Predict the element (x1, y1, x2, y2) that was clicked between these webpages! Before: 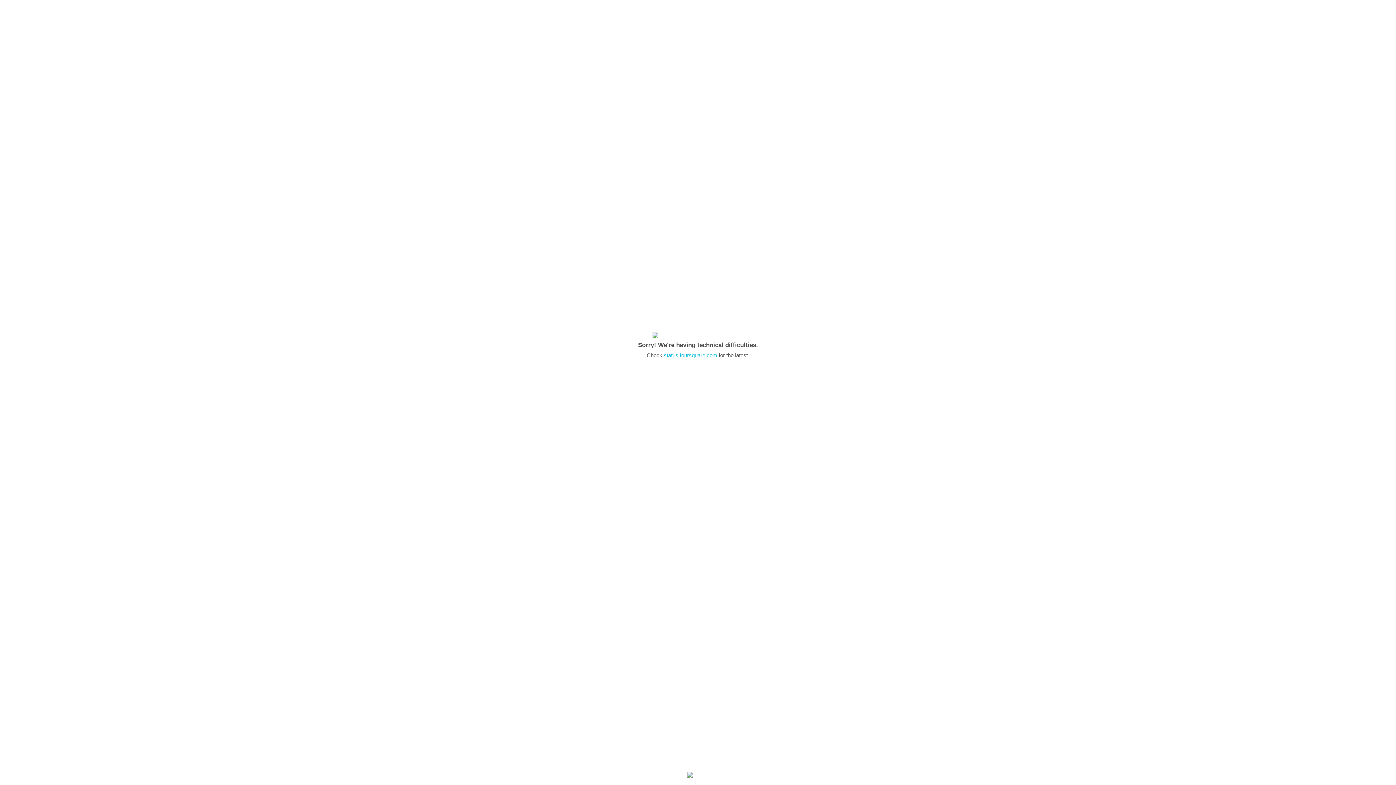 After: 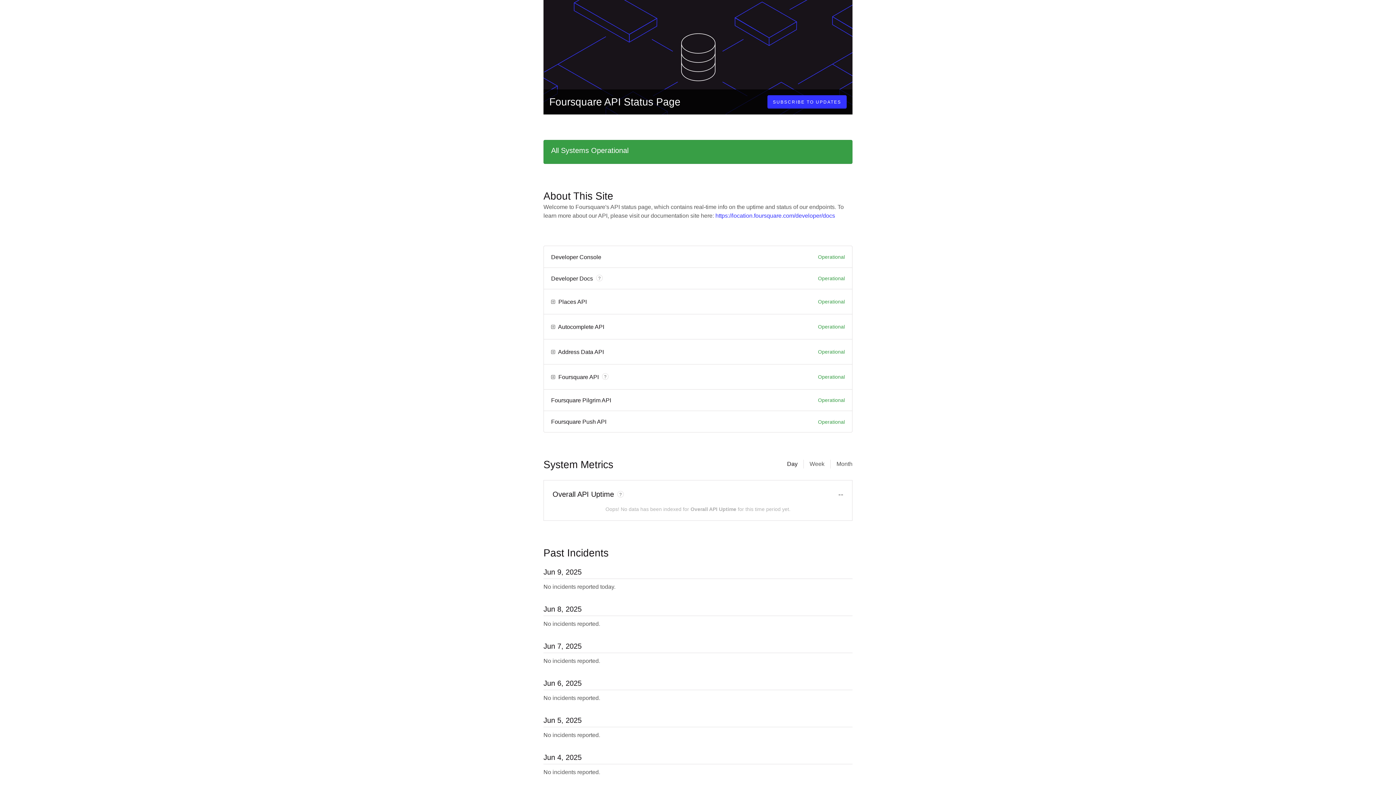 Action: bbox: (664, 352, 717, 358) label: status.foursquare.com